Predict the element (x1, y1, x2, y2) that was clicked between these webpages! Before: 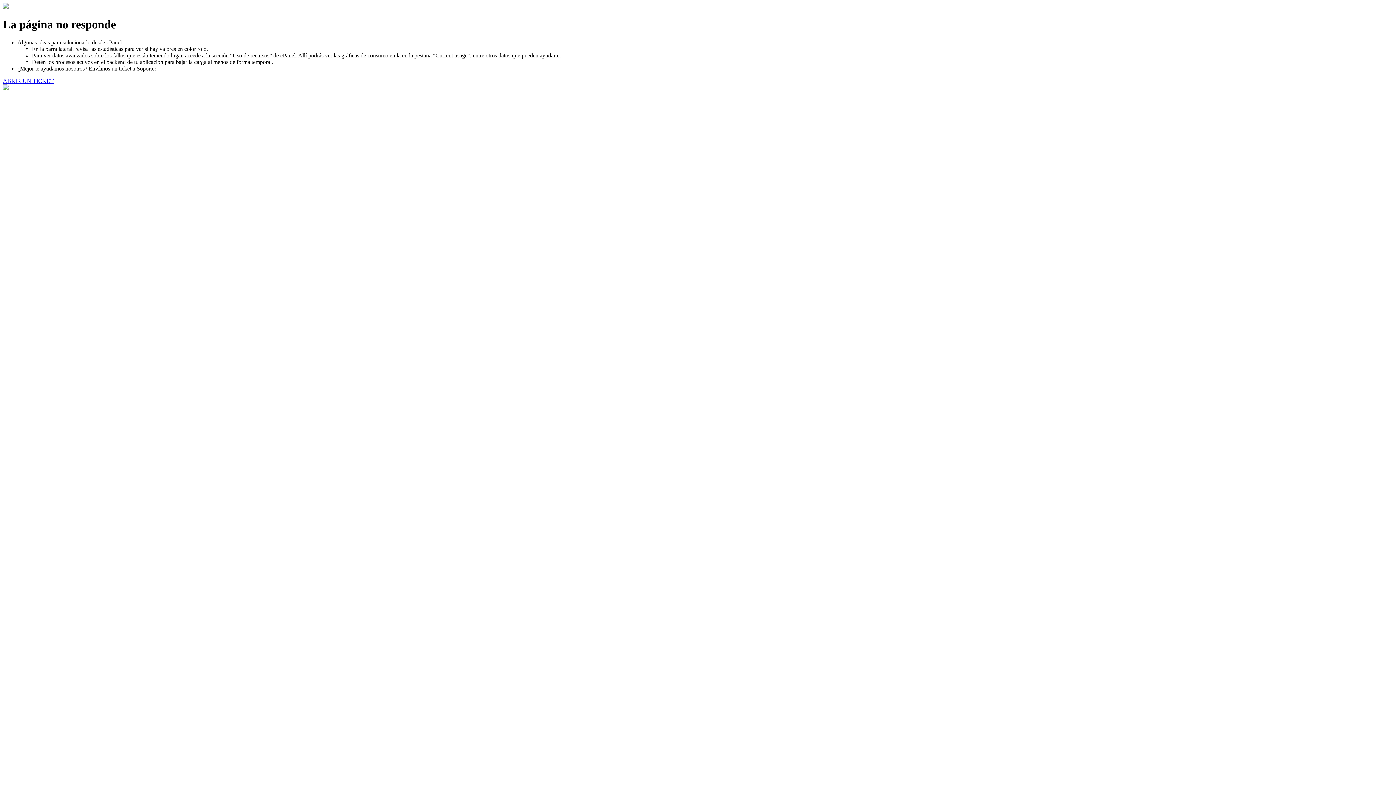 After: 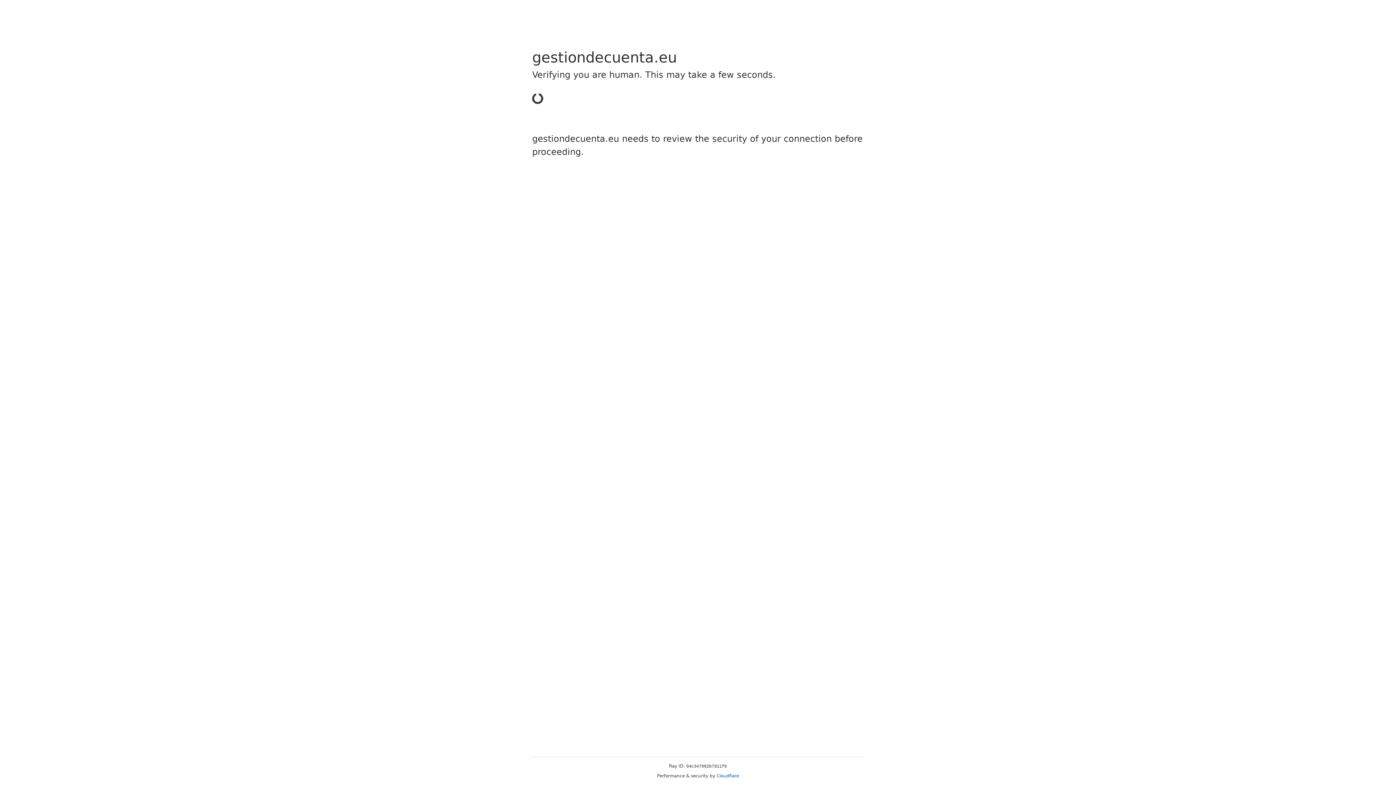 Action: bbox: (2, 77, 53, 83) label: ABRIR UN TICKET